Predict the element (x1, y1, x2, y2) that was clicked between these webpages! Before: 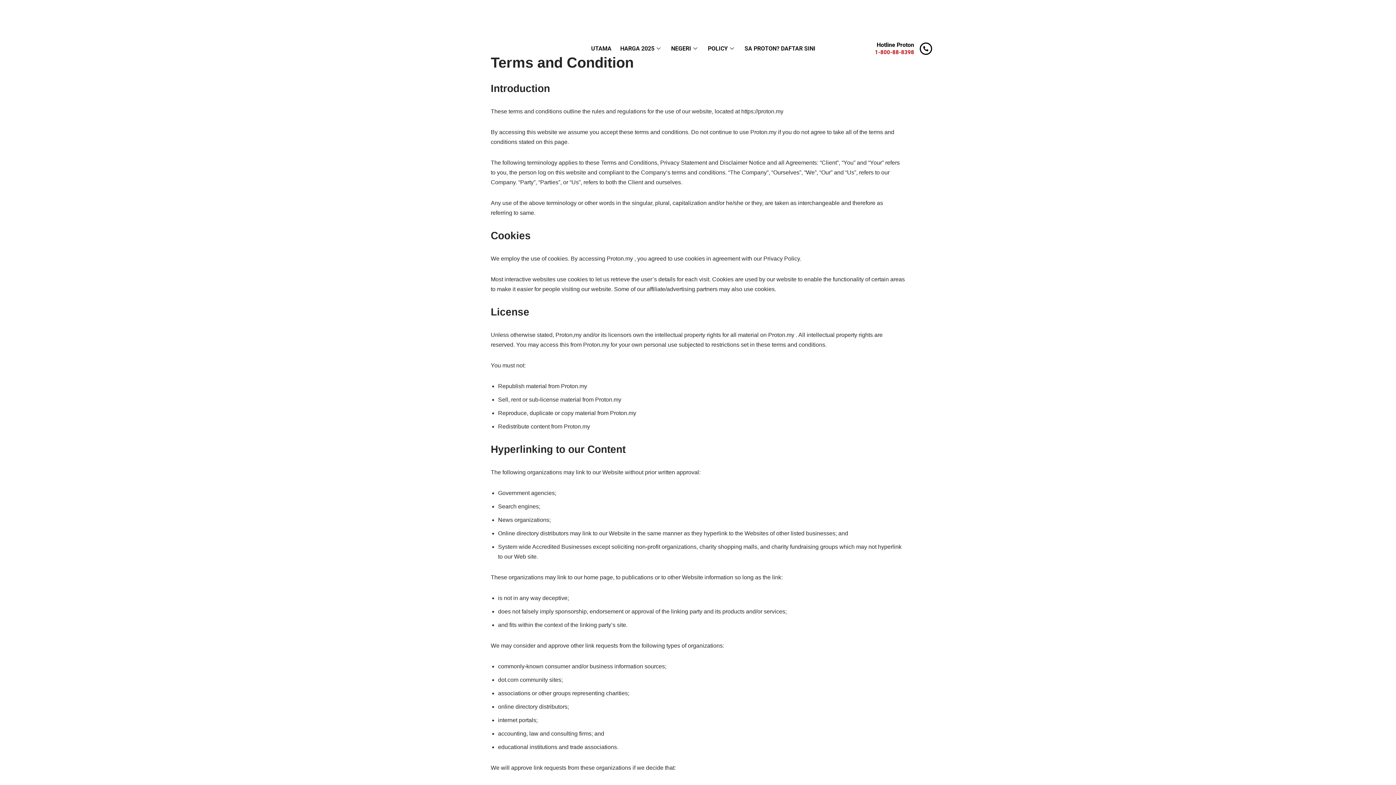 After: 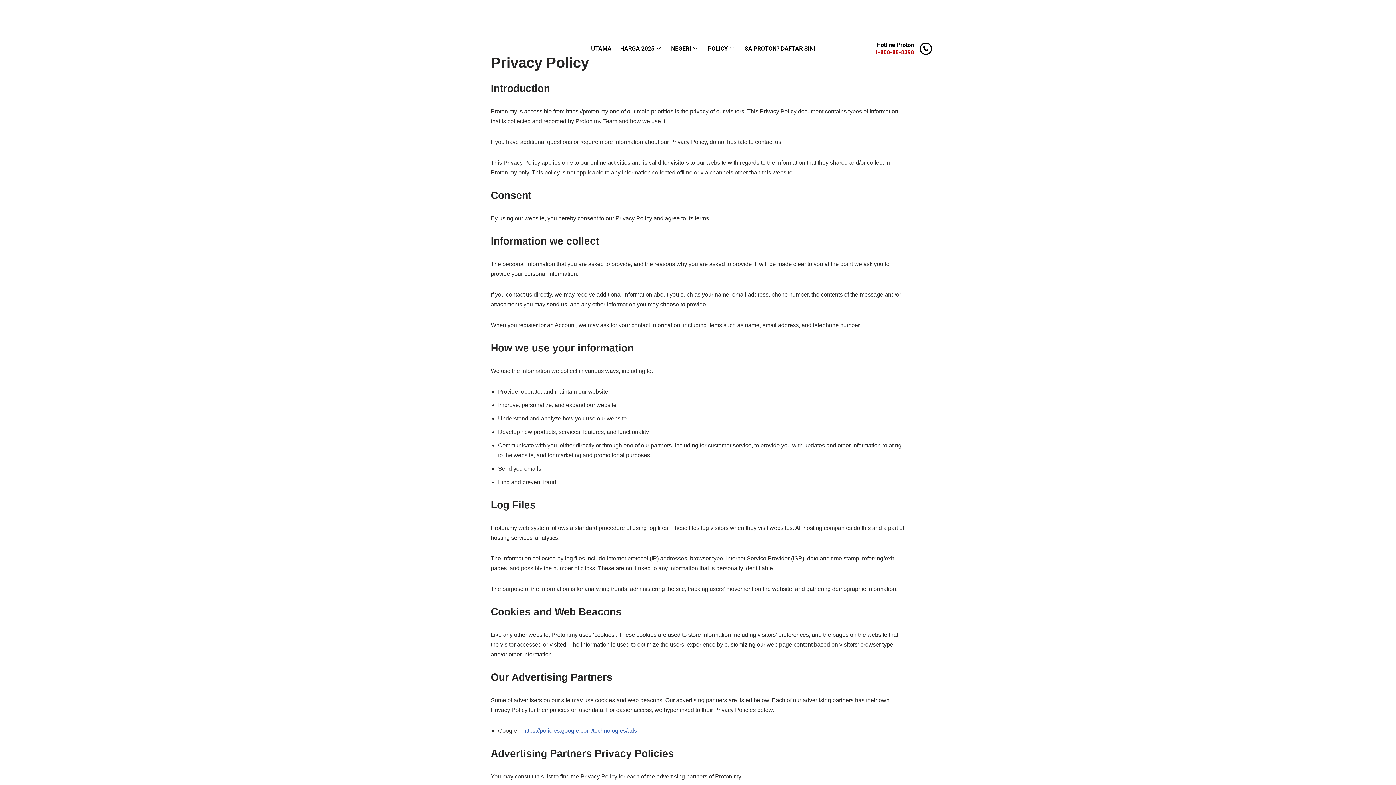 Action: label: POLICY bbox: (703, 39, 740, 58)